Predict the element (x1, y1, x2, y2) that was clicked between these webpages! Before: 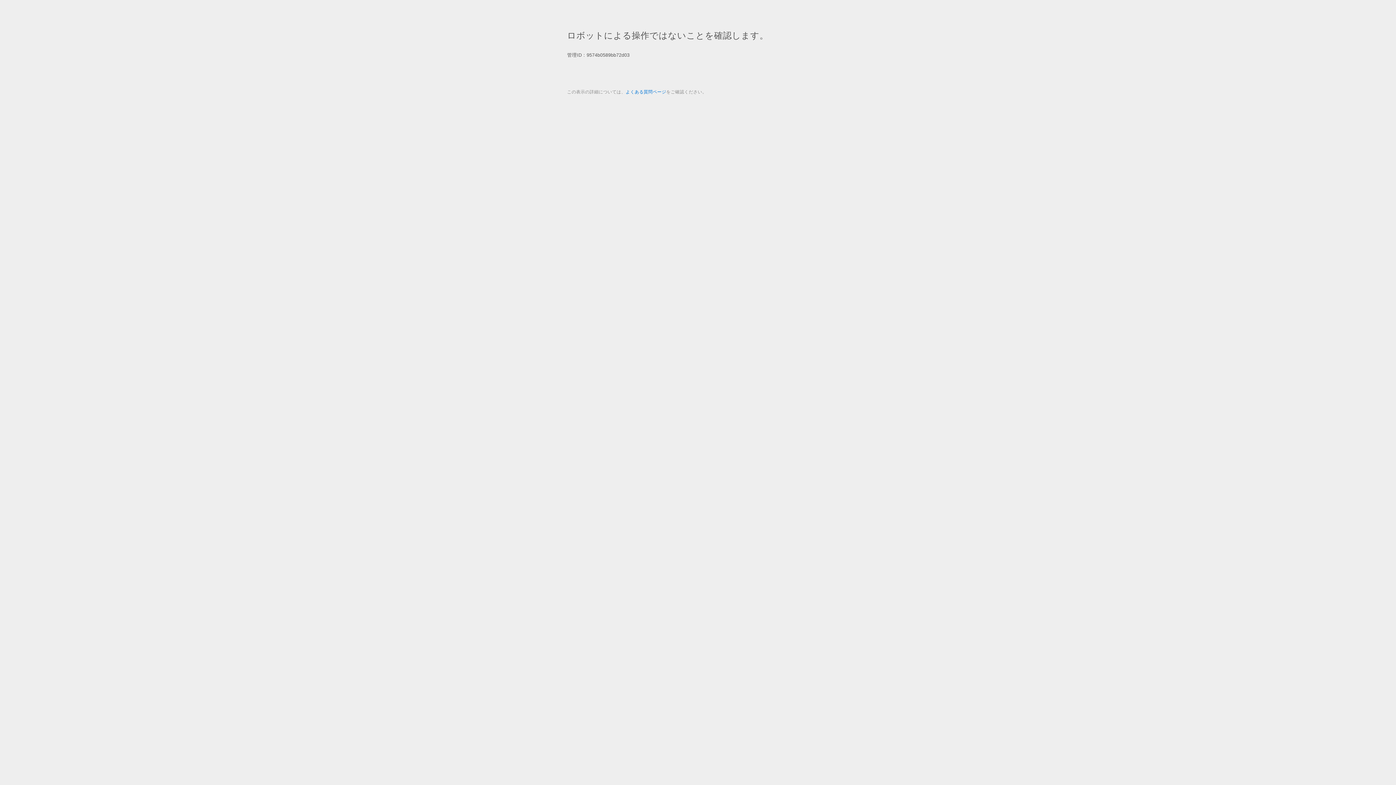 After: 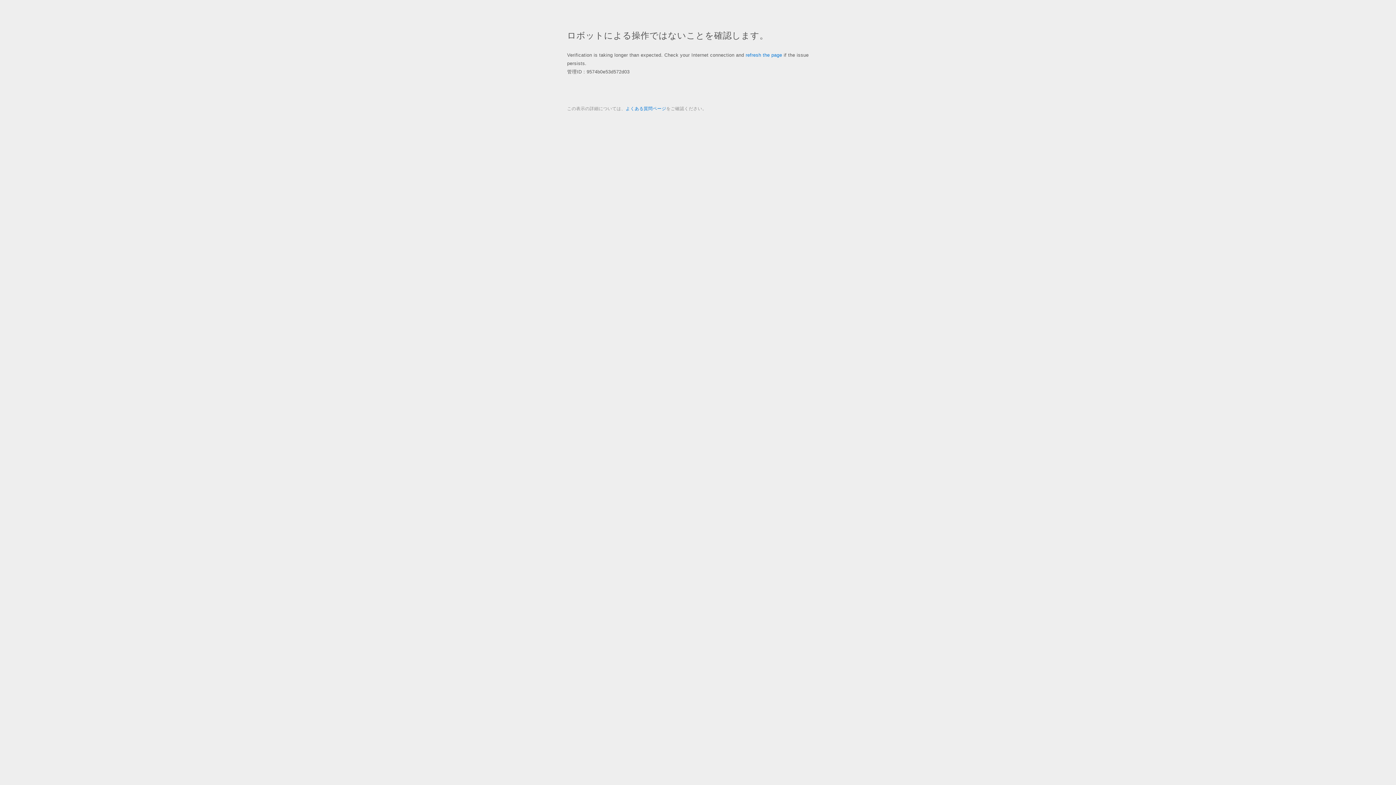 Action: label: よくある質問ページ bbox: (625, 89, 666, 94)